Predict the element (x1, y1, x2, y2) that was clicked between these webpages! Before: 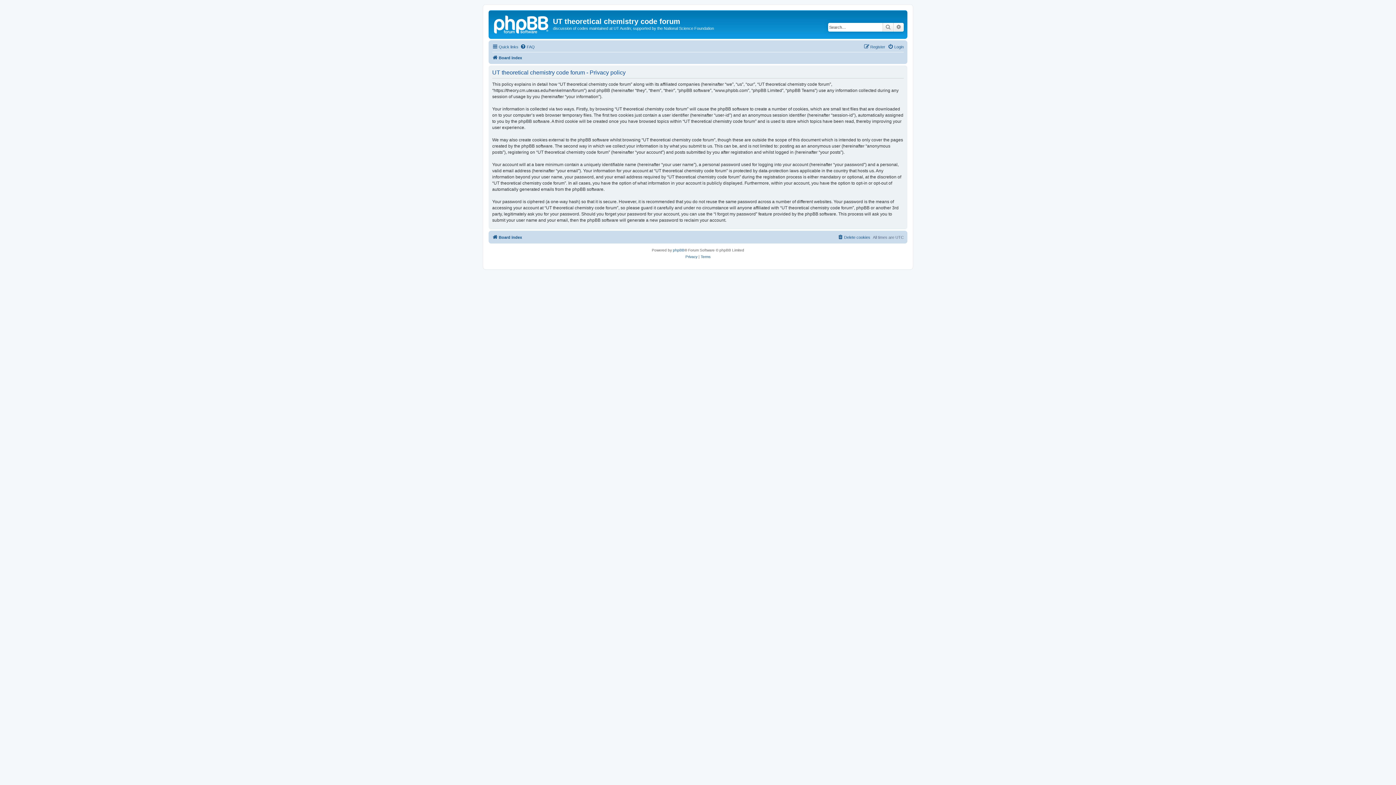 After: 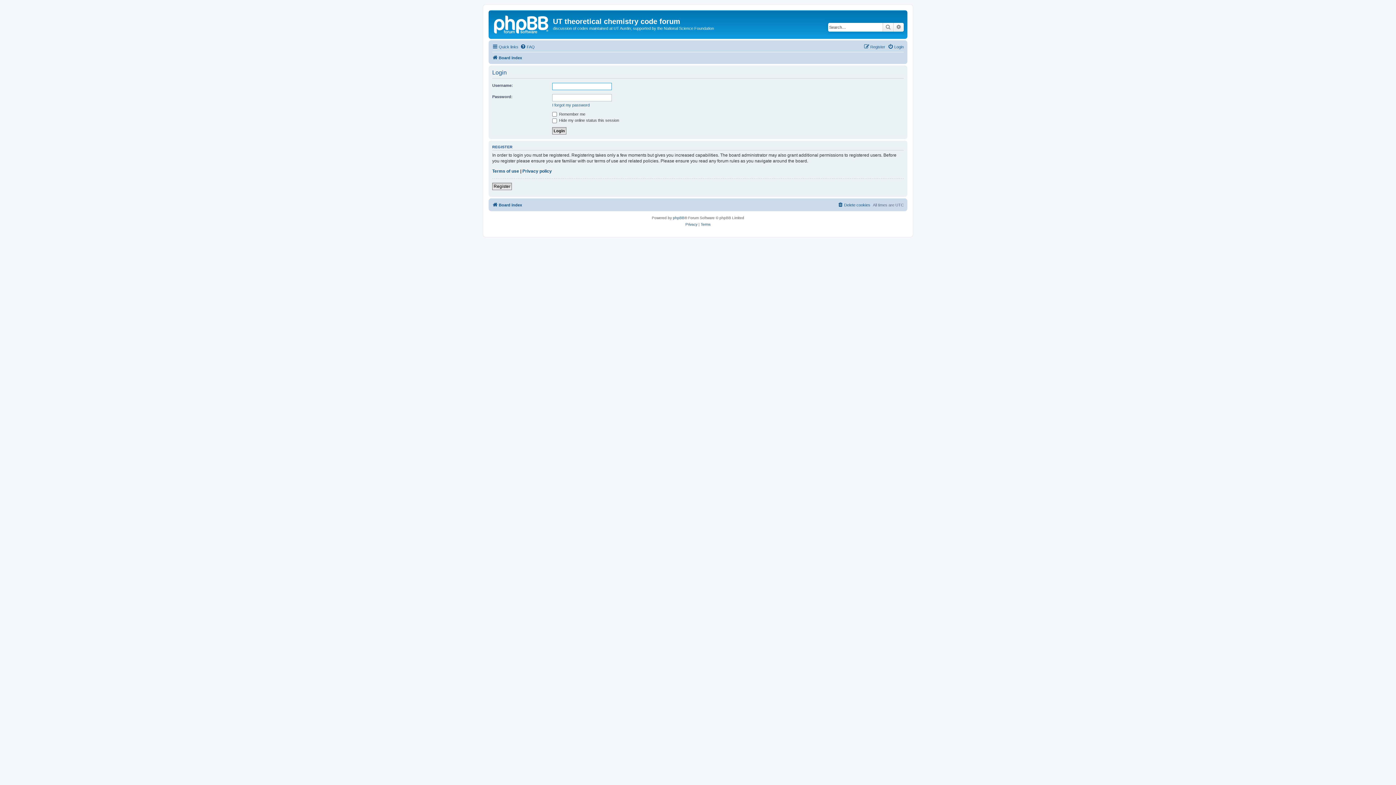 Action: bbox: (888, 42, 904, 51) label: Login